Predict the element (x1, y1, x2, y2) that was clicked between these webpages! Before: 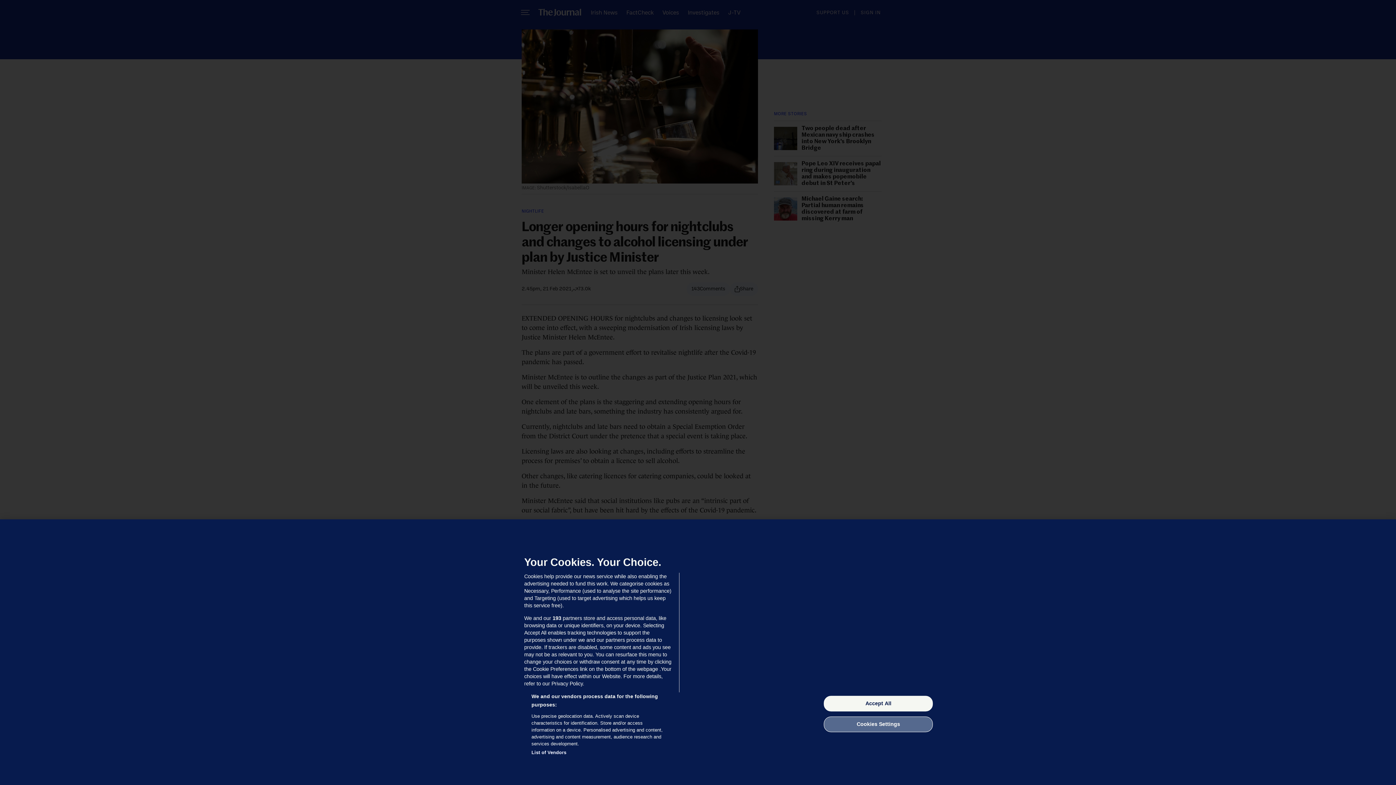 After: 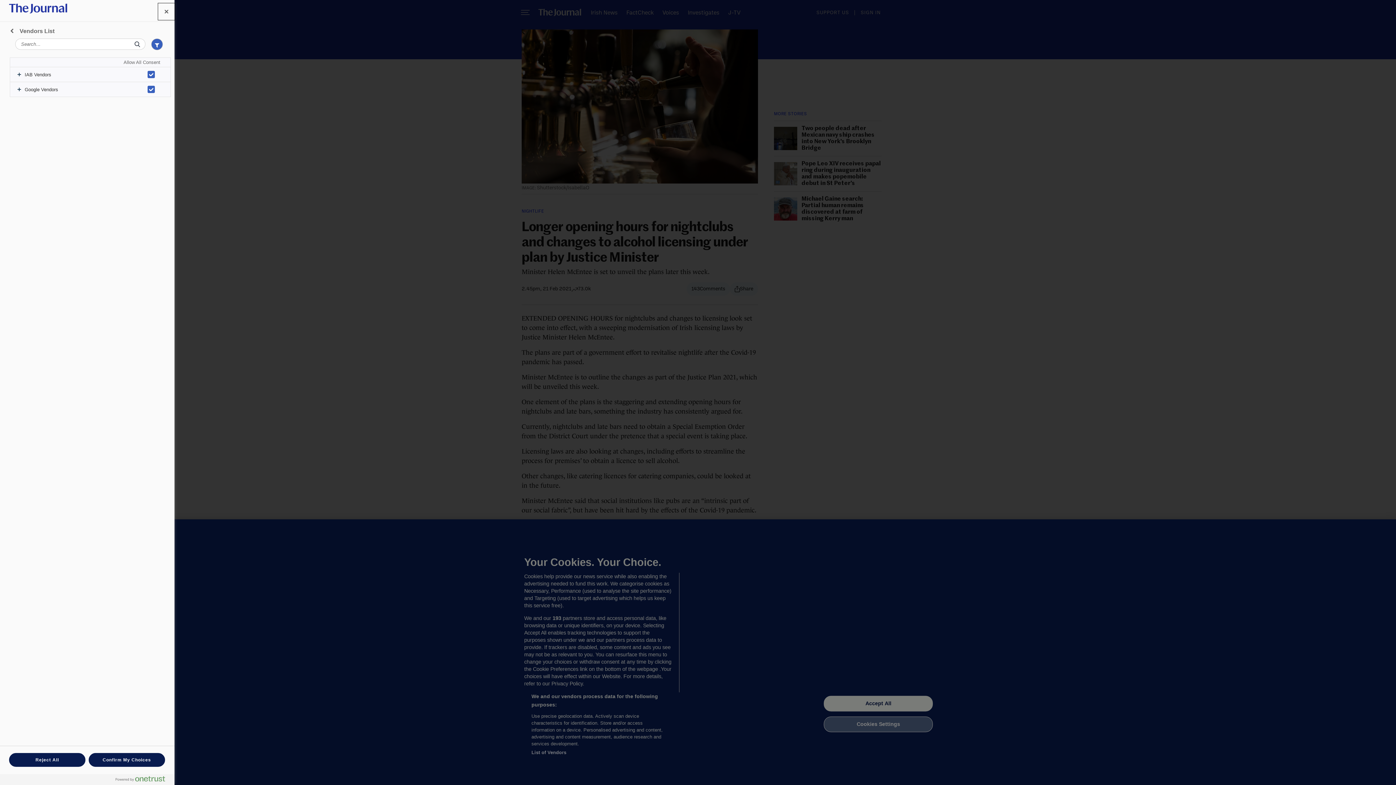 Action: bbox: (531, 749, 566, 756) label: List of Vendors